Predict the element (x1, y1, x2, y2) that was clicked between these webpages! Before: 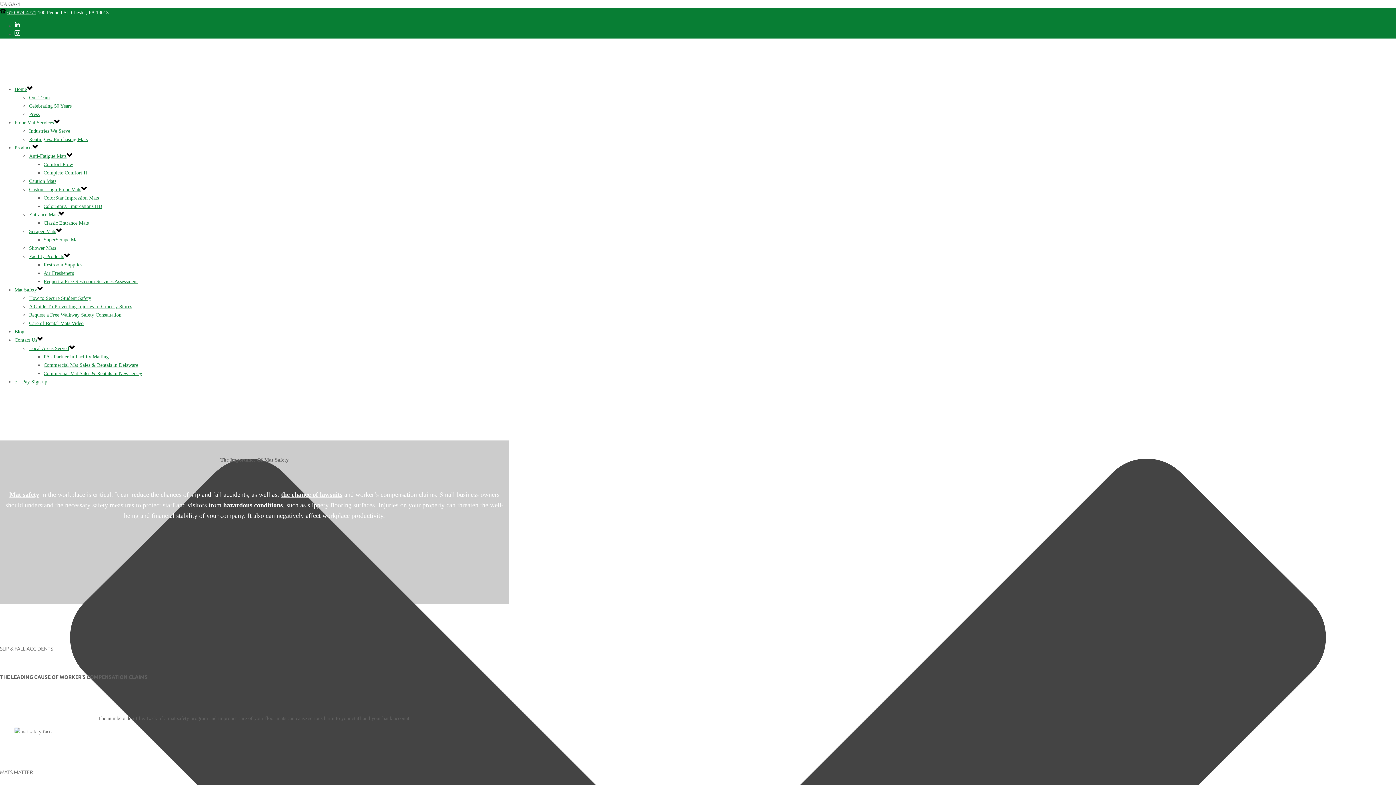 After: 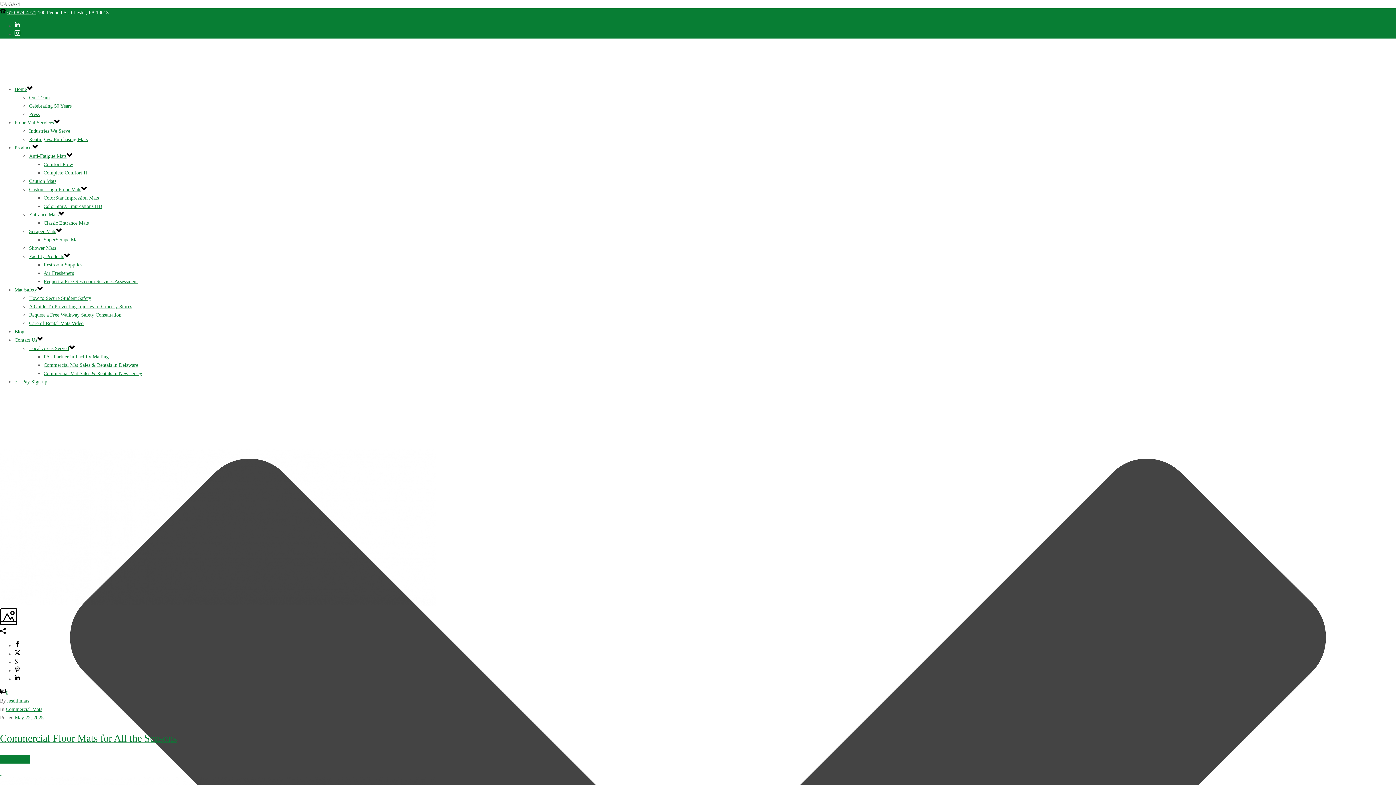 Action: label: Blog bbox: (14, 329, 24, 334)